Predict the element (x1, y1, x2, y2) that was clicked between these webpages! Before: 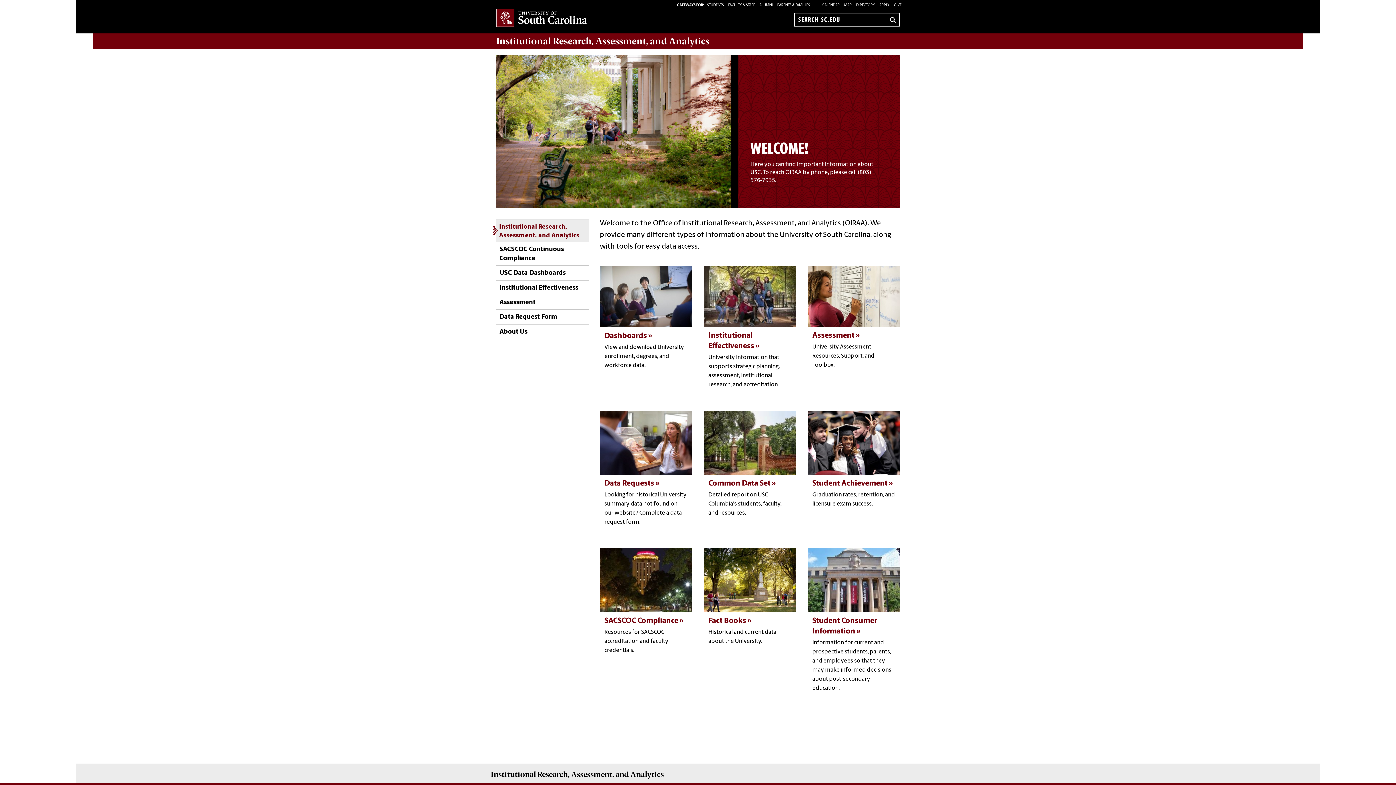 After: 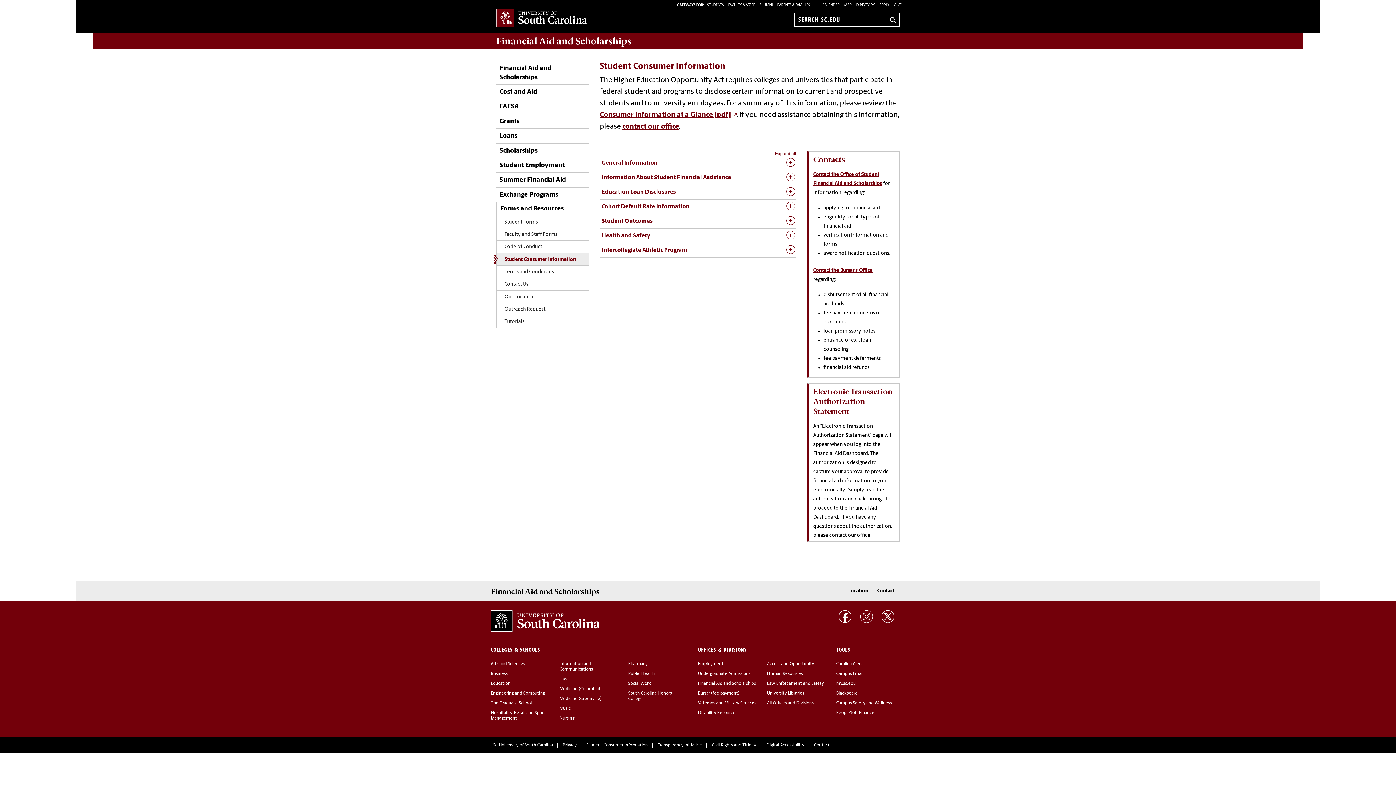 Action: bbox: (808, 548, 900, 708) label: Student Consumer Information

Information for current and prospective students, parents, and employees so that they may make informed decisions about post-secondary education.